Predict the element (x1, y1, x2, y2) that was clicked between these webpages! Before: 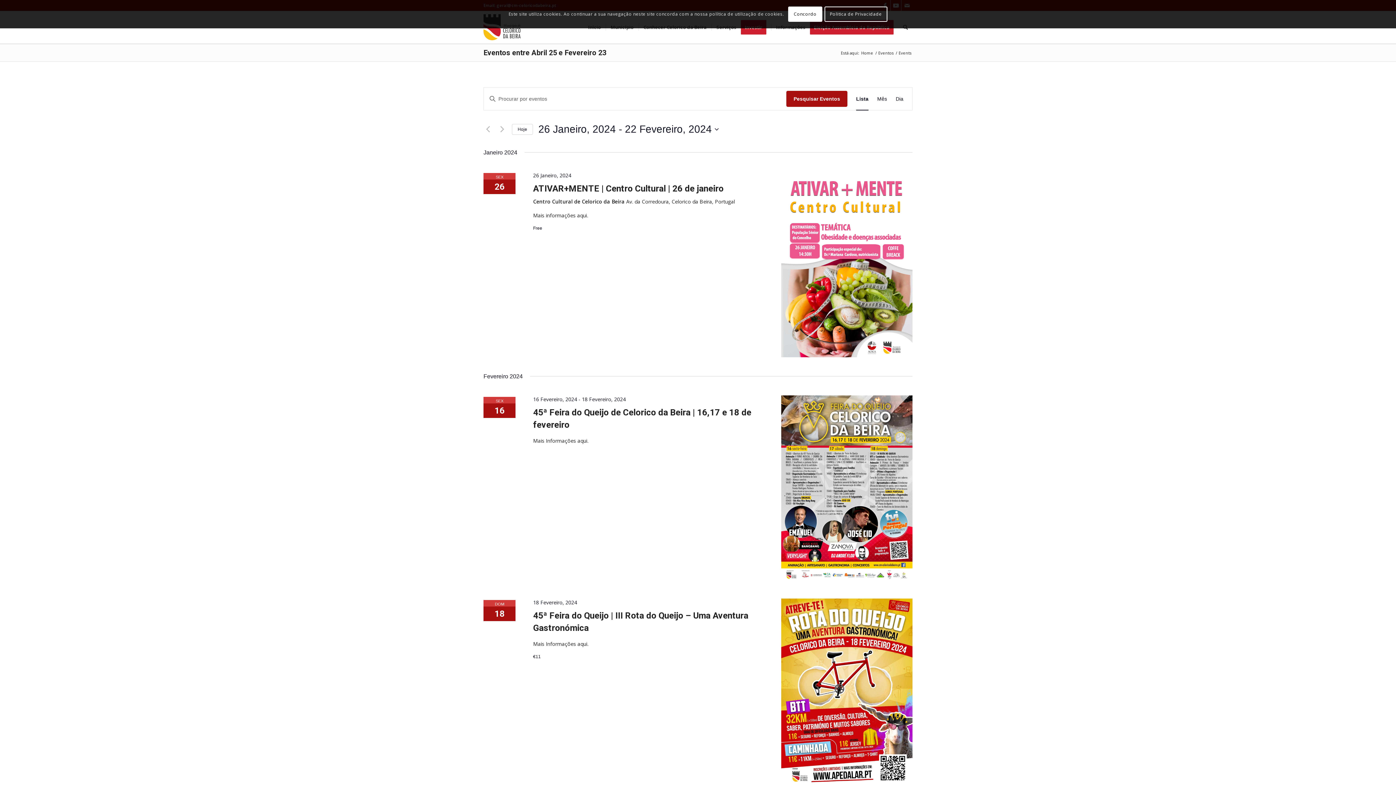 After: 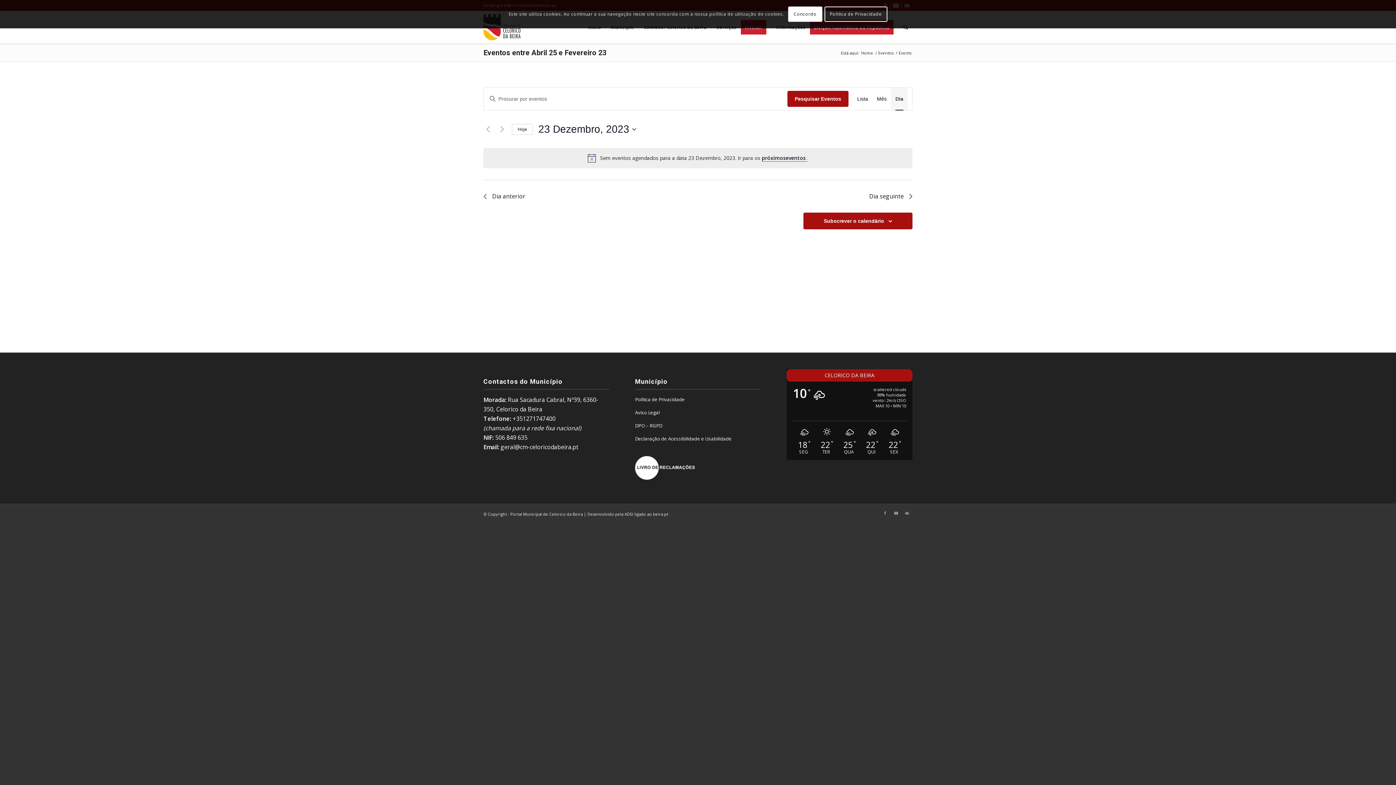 Action: bbox: (896, 87, 903, 110) label: Display Eventos in Dia View